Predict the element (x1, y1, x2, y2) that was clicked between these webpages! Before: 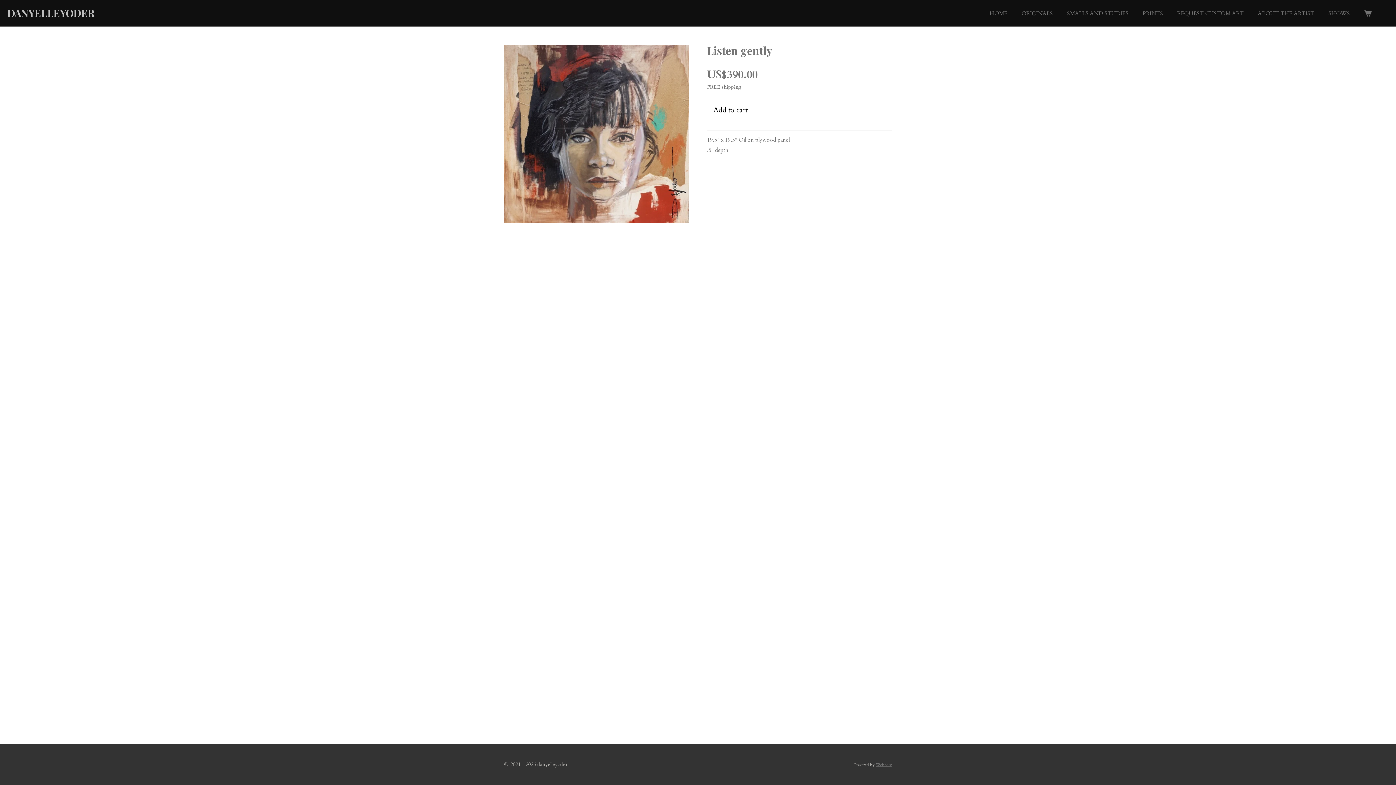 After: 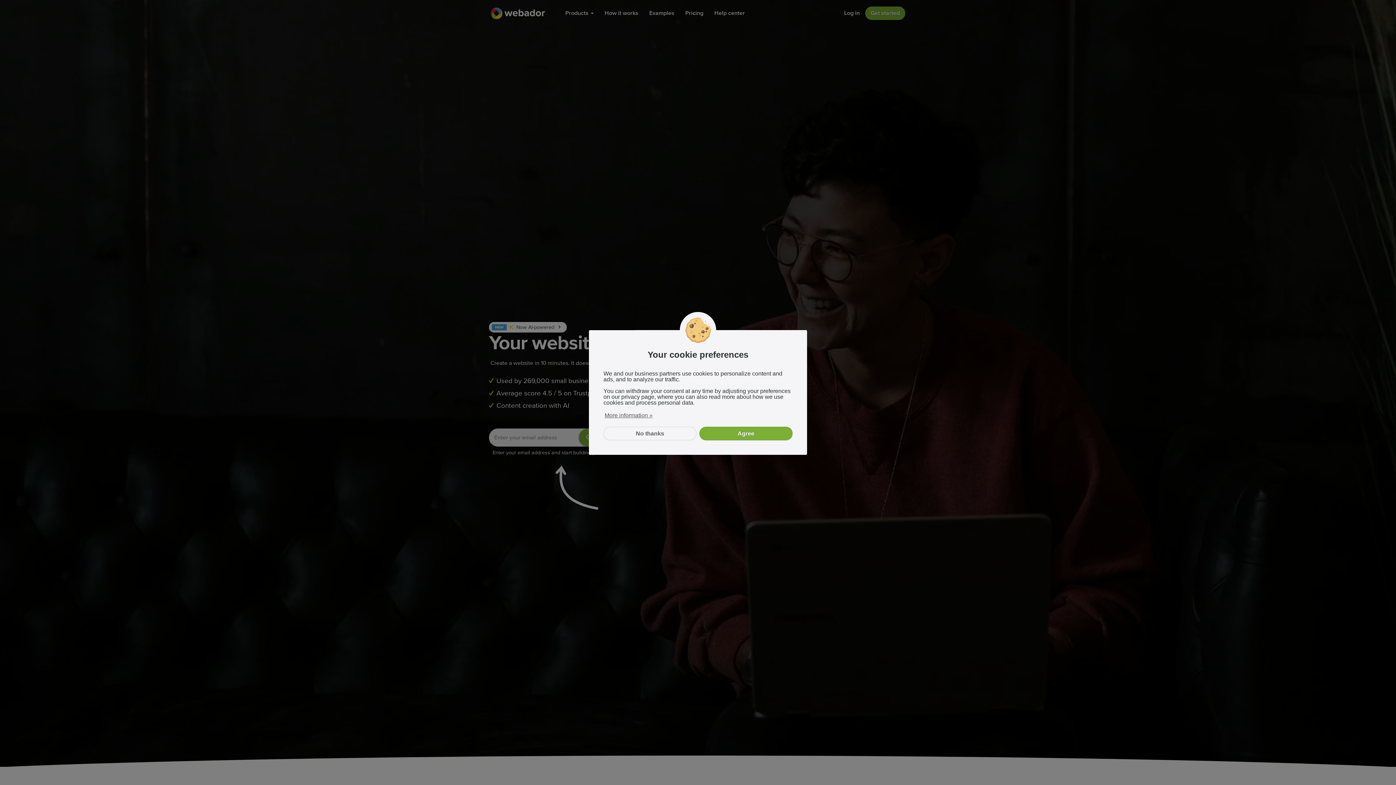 Action: label: Webador bbox: (876, 762, 892, 767)